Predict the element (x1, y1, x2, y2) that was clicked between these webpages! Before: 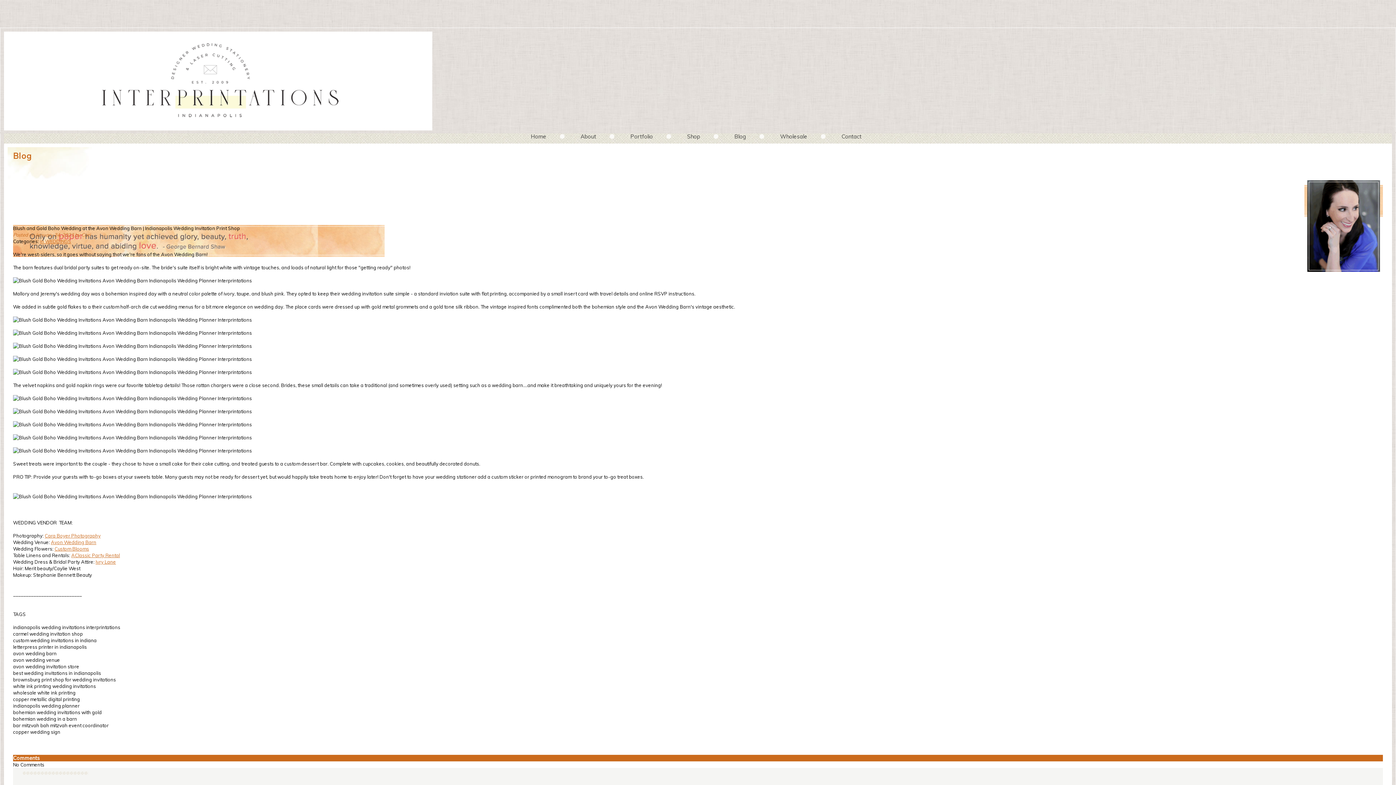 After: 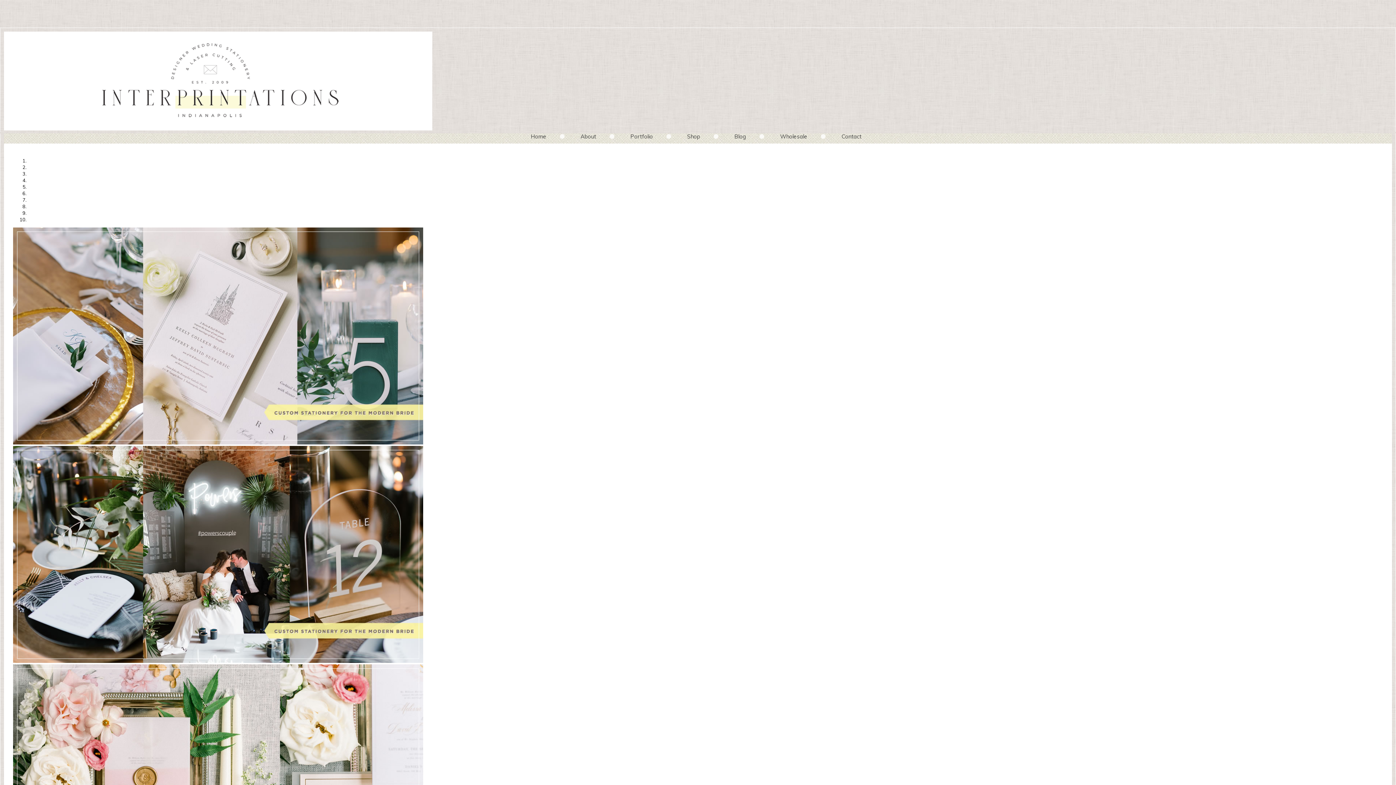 Action: bbox: (4, 125, 433, 131)